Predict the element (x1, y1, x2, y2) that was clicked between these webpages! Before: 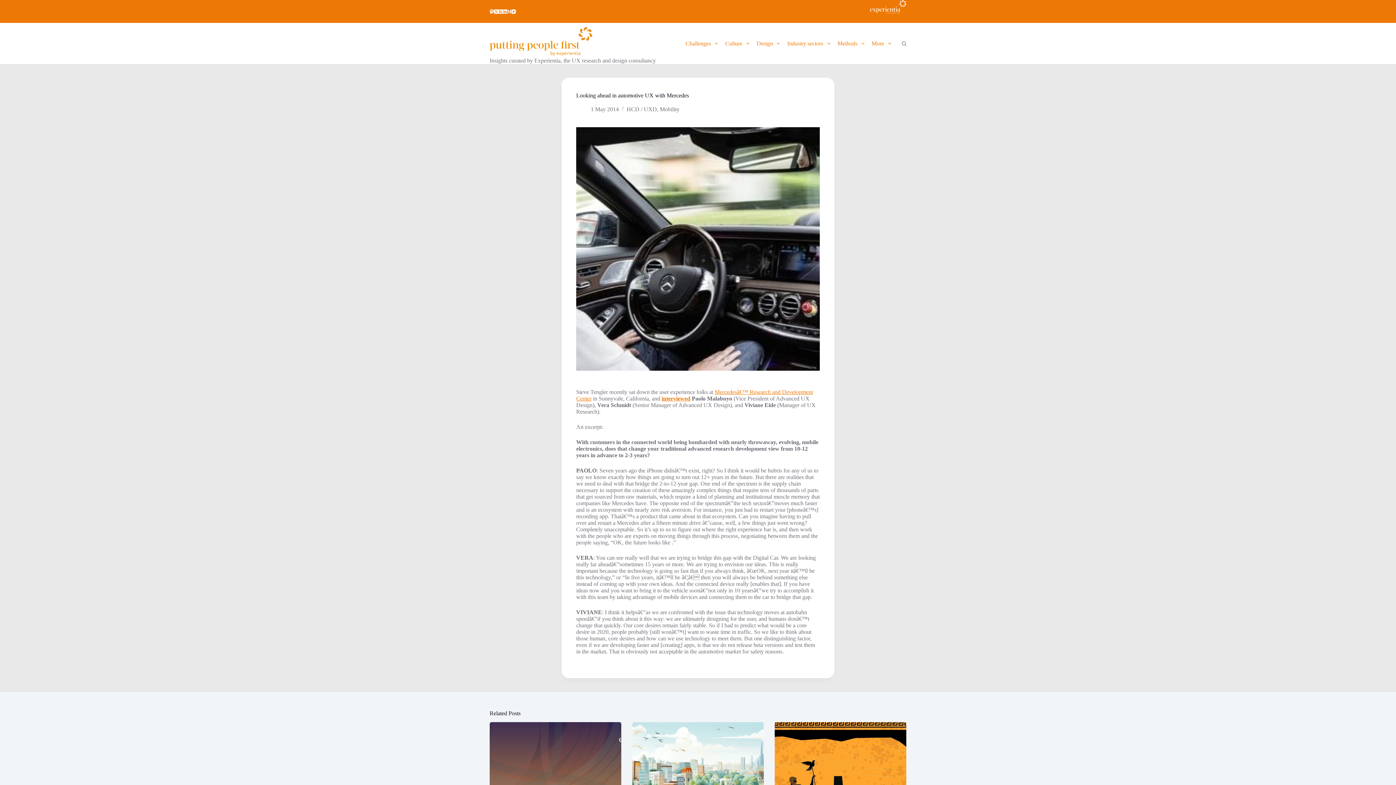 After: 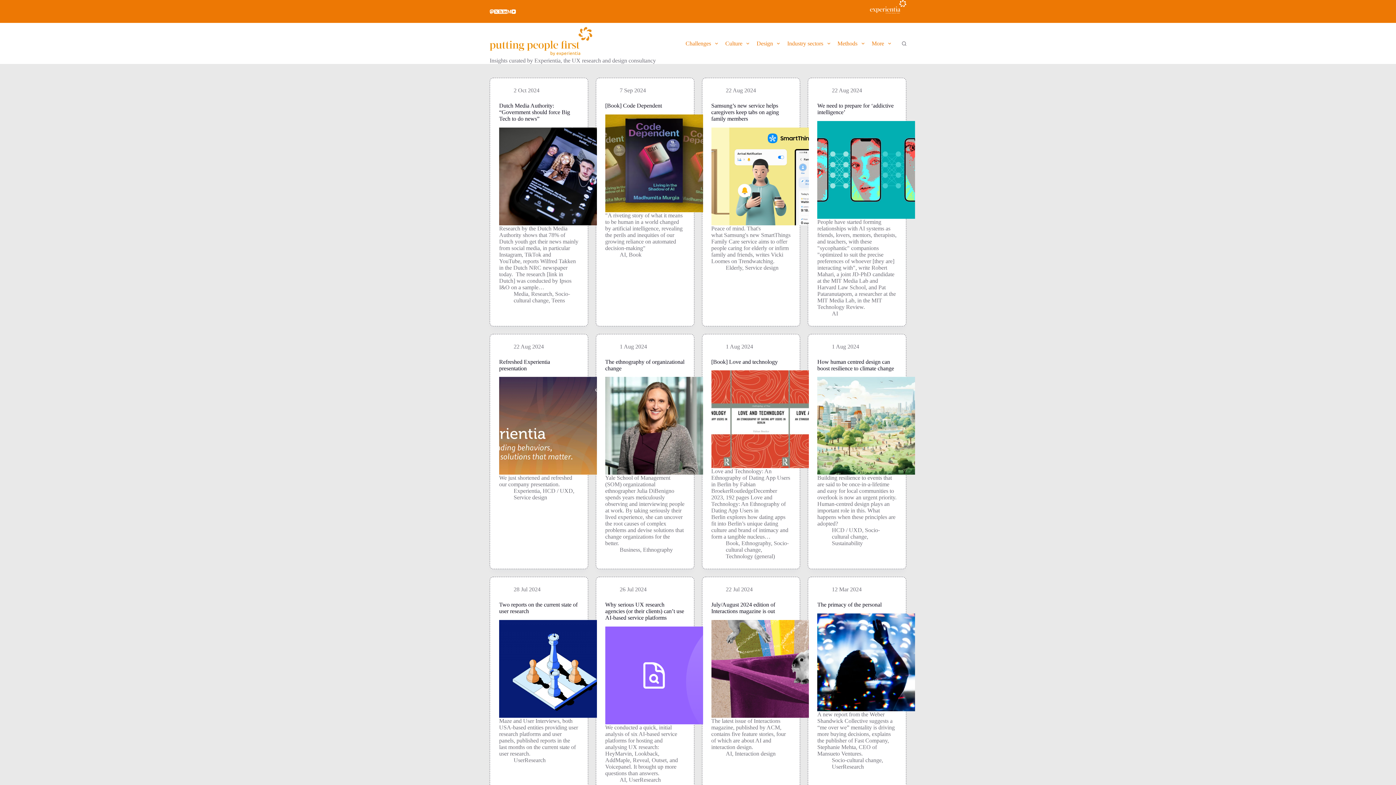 Action: bbox: (489, 26, 656, 55)